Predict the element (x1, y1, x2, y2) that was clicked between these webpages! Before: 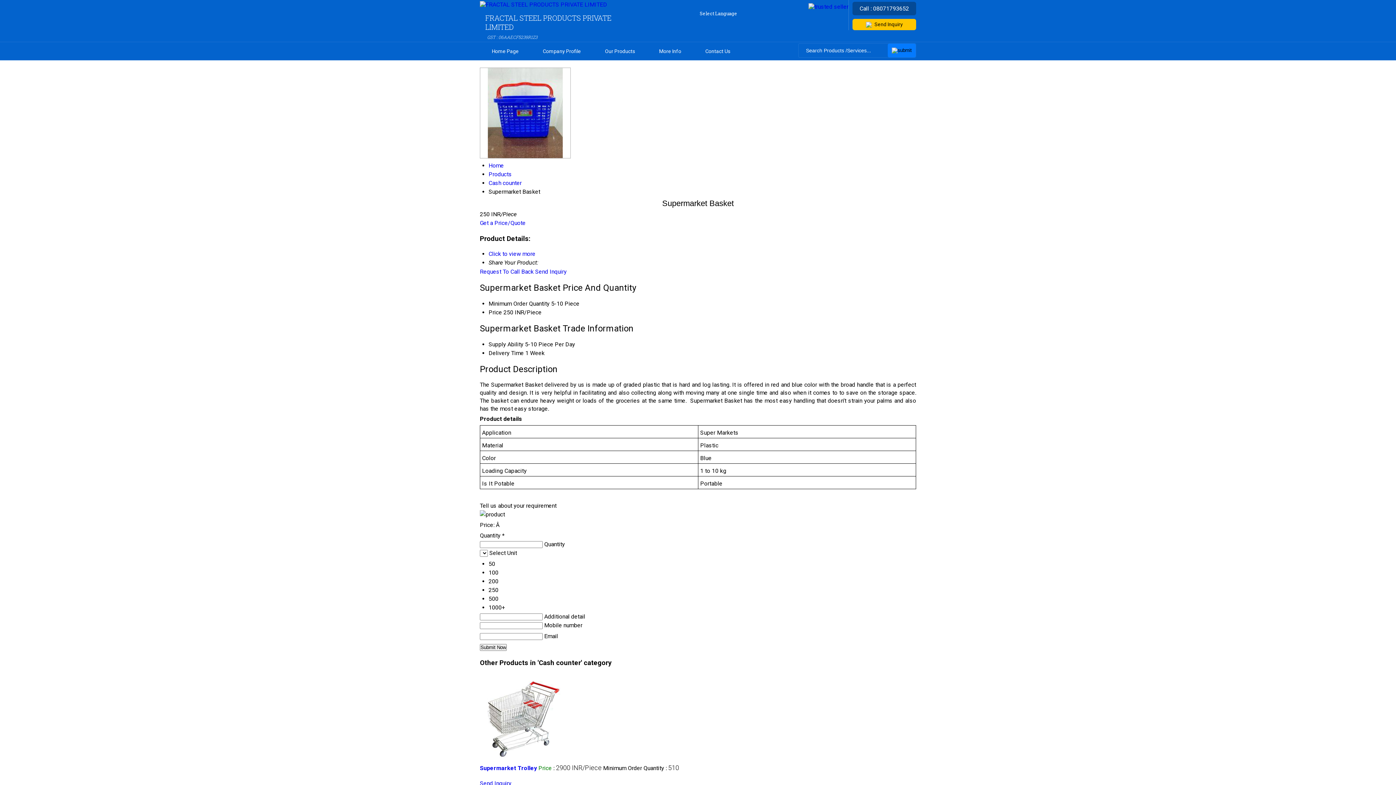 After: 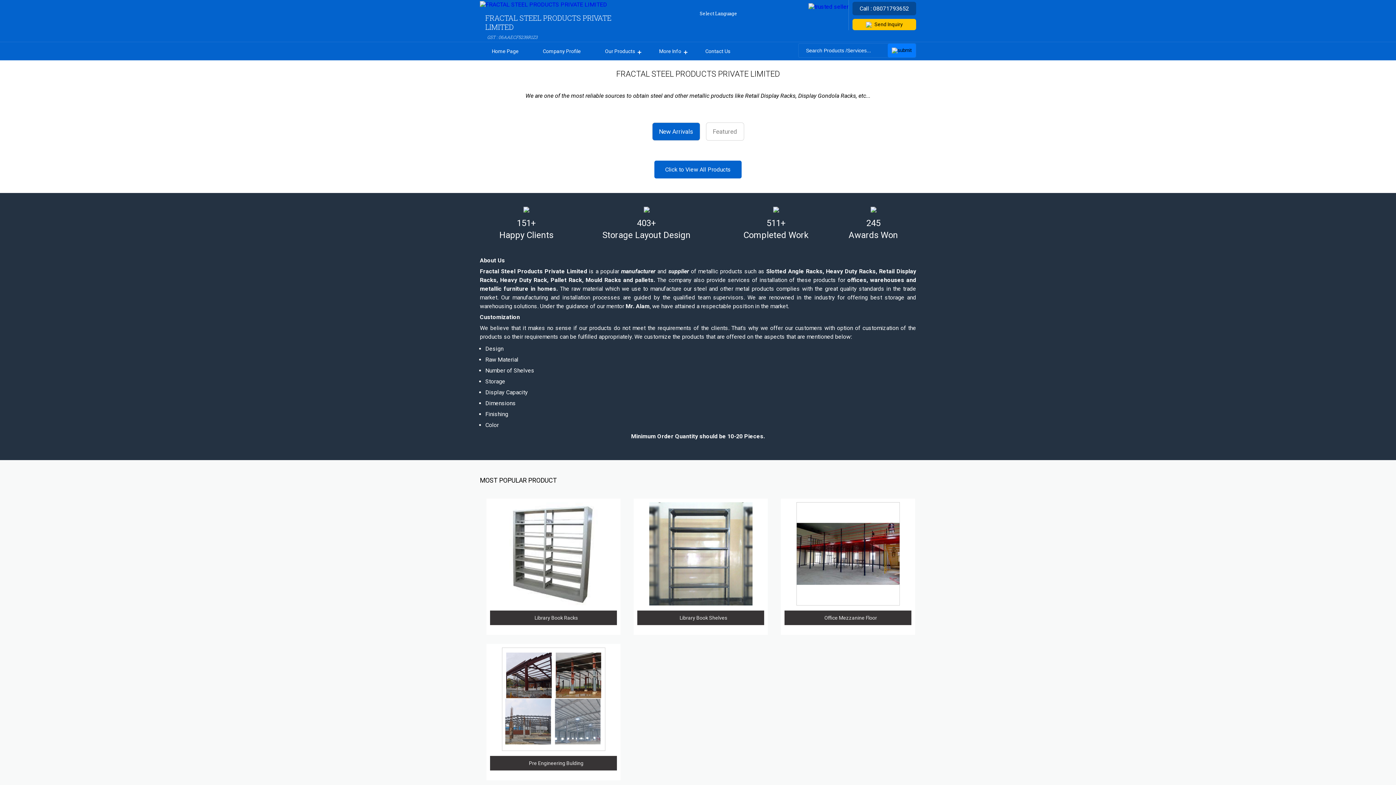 Action: bbox: (480, 1, 607, 8)